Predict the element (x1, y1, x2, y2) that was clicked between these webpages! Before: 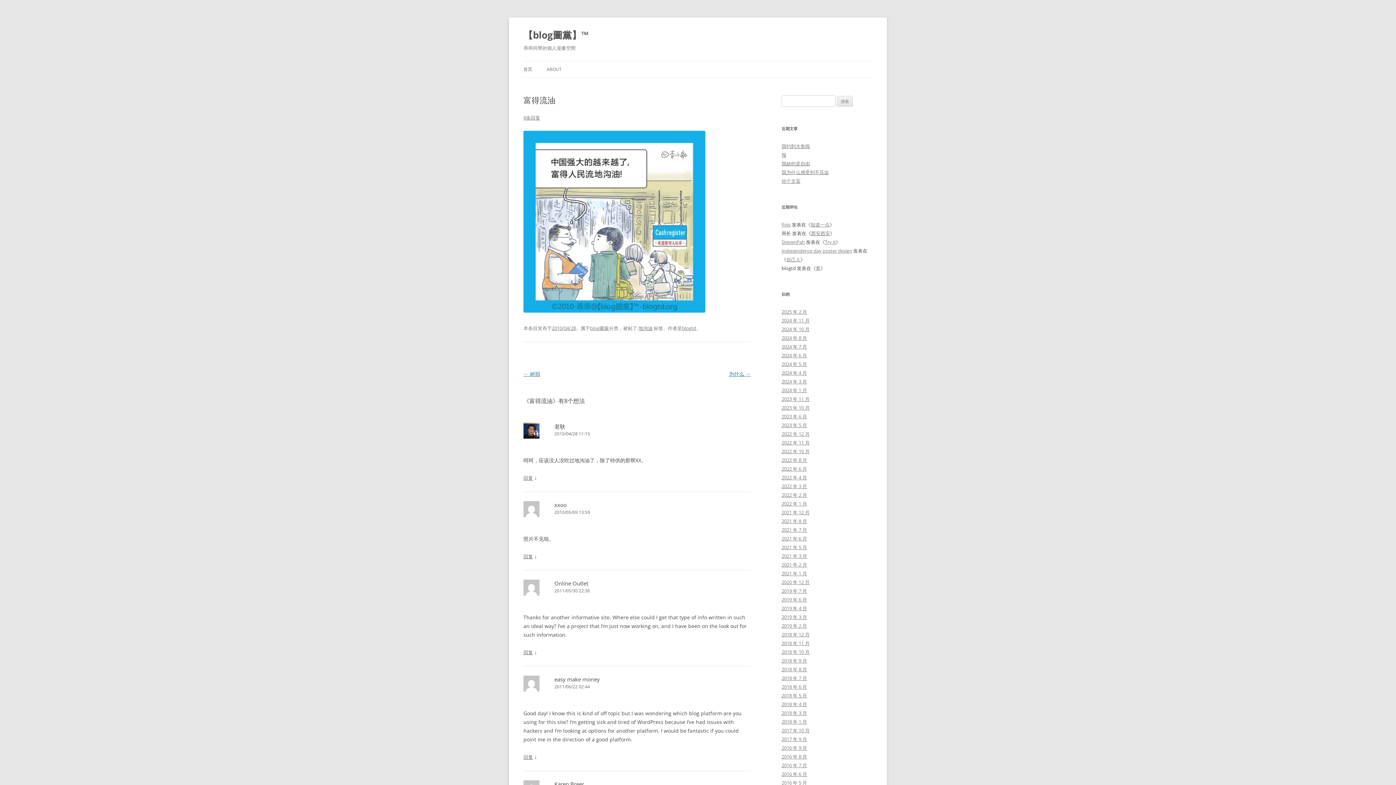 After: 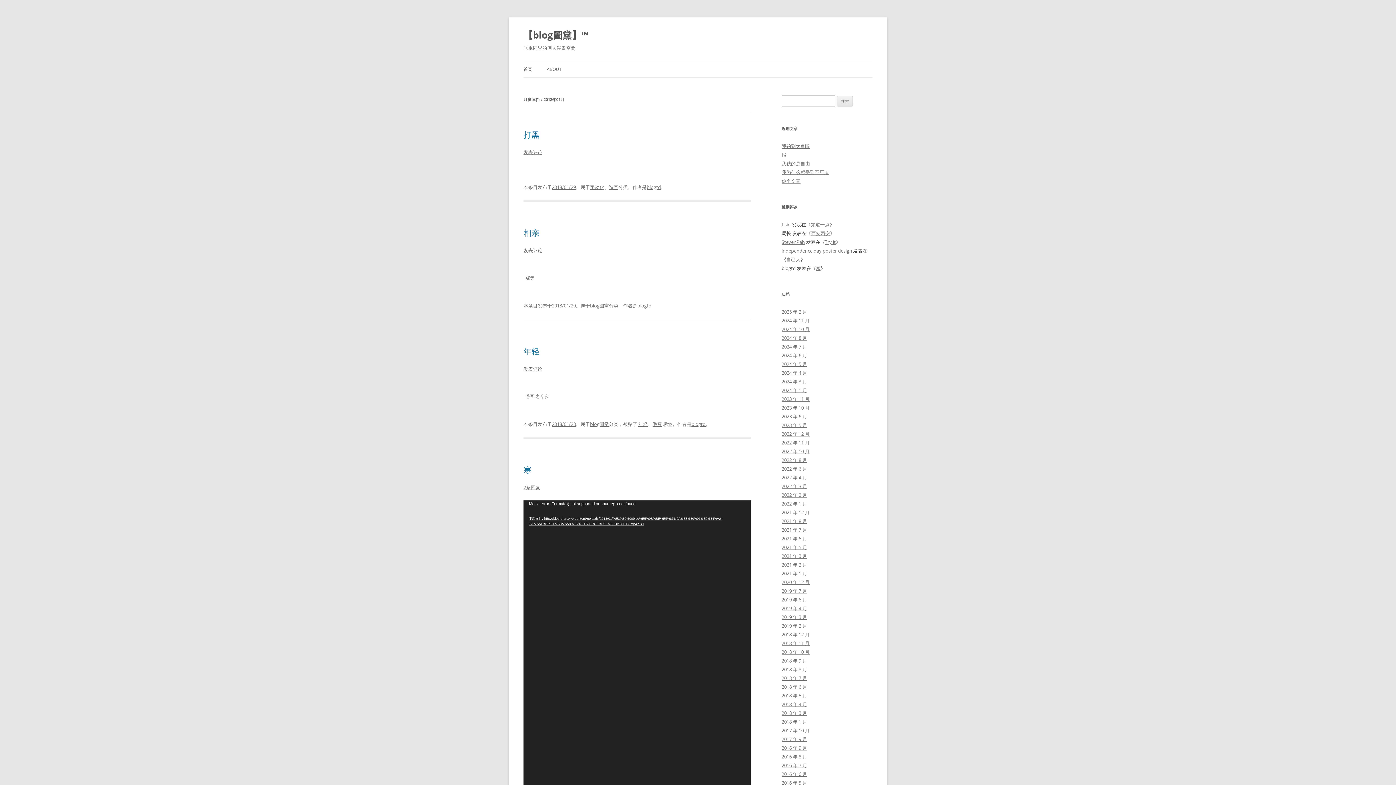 Action: label: 2018 年 1 月 bbox: (781, 718, 807, 725)